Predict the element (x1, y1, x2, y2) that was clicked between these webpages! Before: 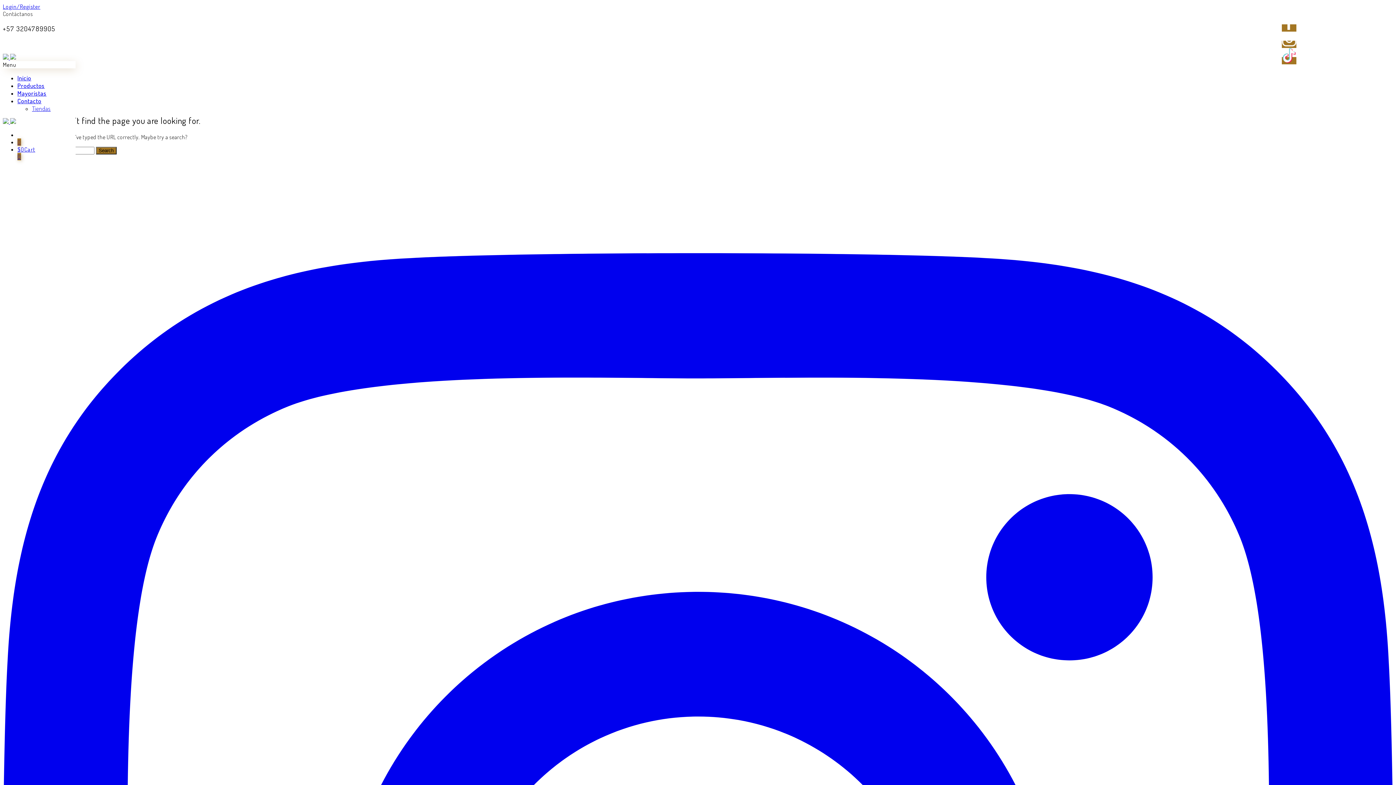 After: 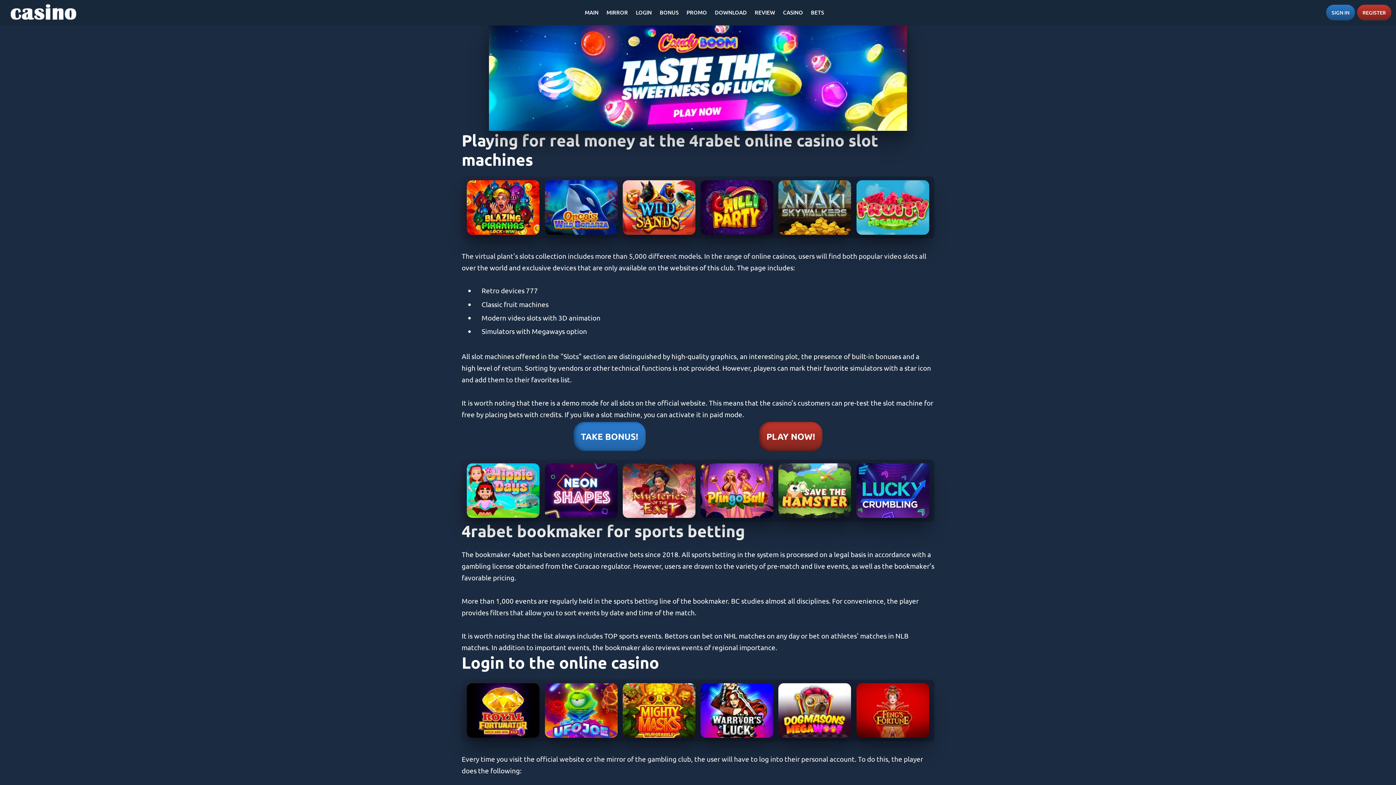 Action: bbox: (194, 2, 198, 3) label: 4rabet bd